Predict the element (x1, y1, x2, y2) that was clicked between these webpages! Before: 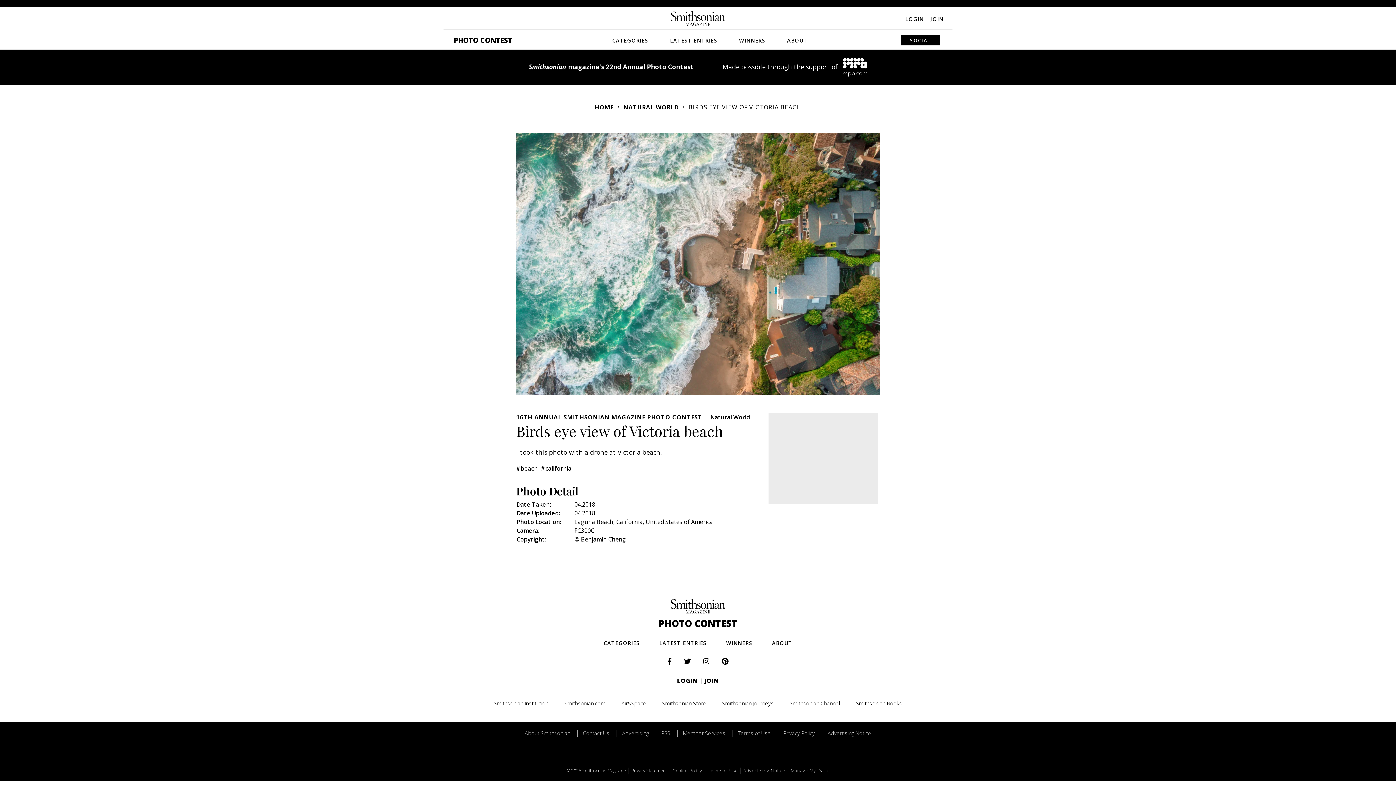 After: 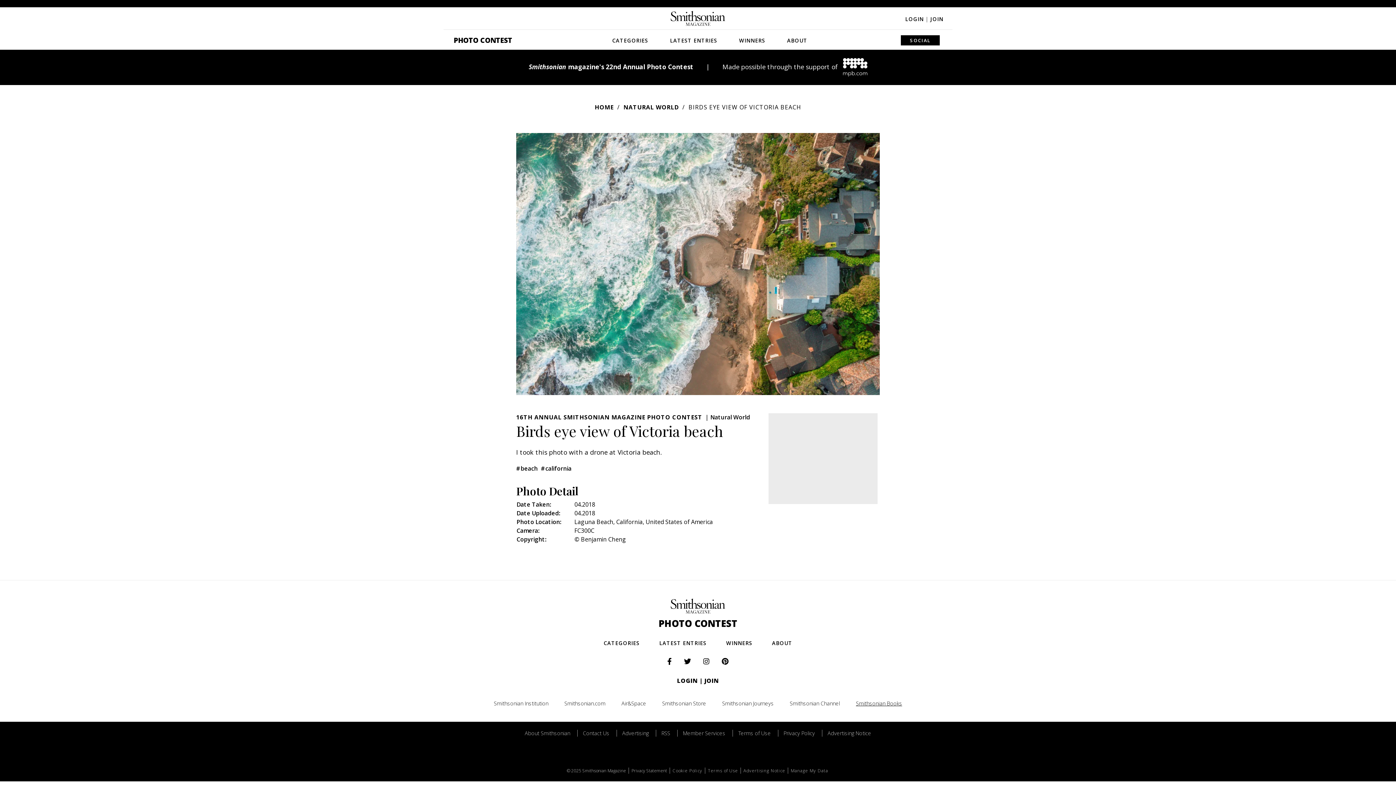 Action: bbox: (848, 700, 909, 707) label: Smithsonian Books